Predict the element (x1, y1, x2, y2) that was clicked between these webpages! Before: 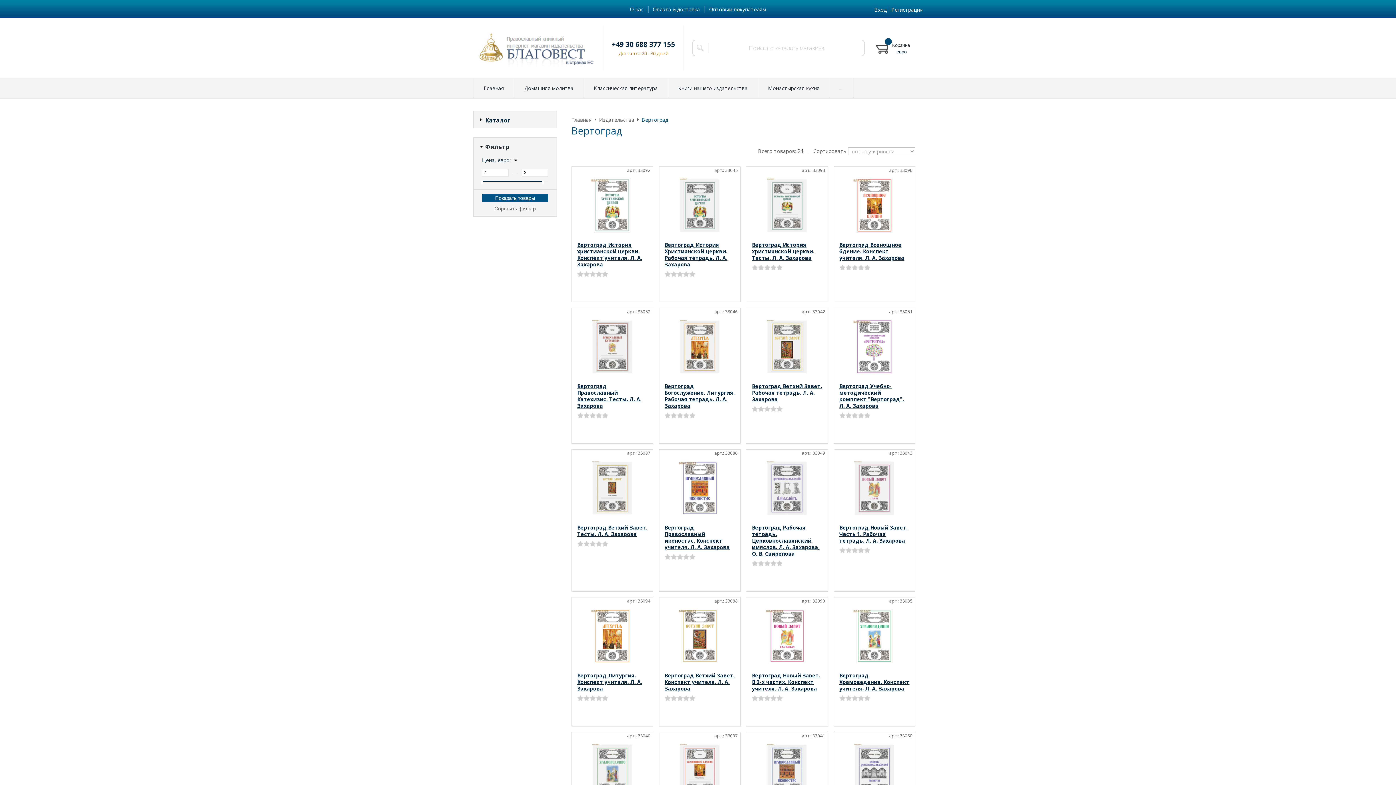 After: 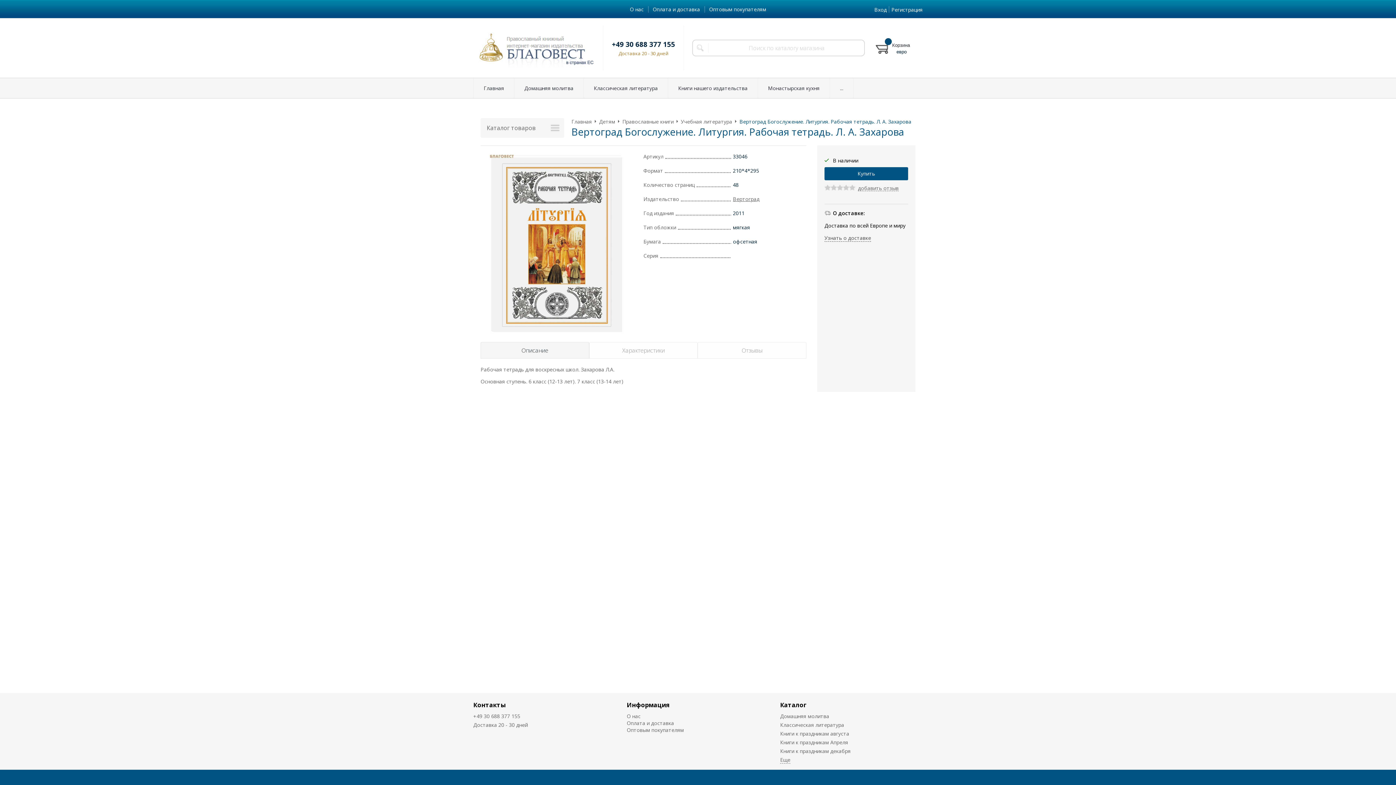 Action: bbox: (664, 317, 735, 375)